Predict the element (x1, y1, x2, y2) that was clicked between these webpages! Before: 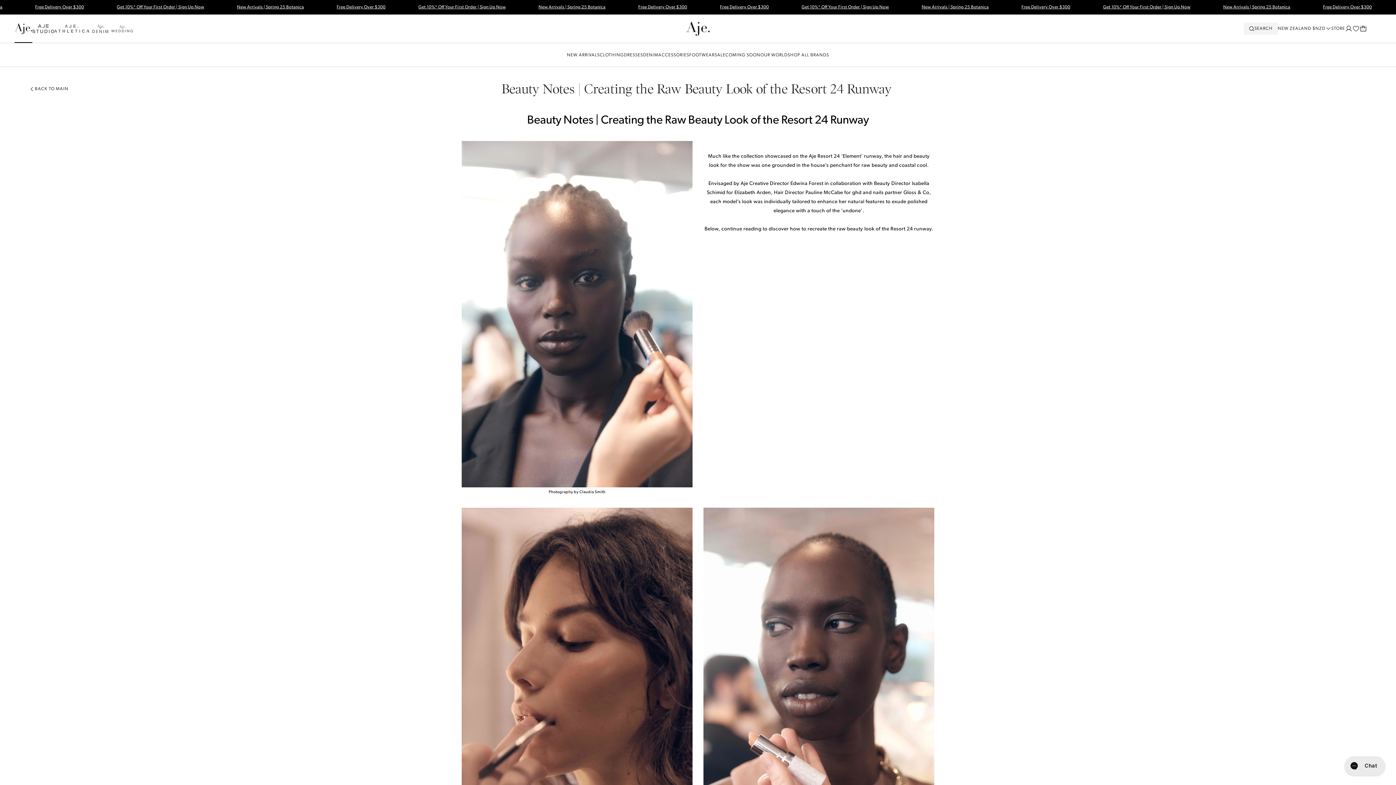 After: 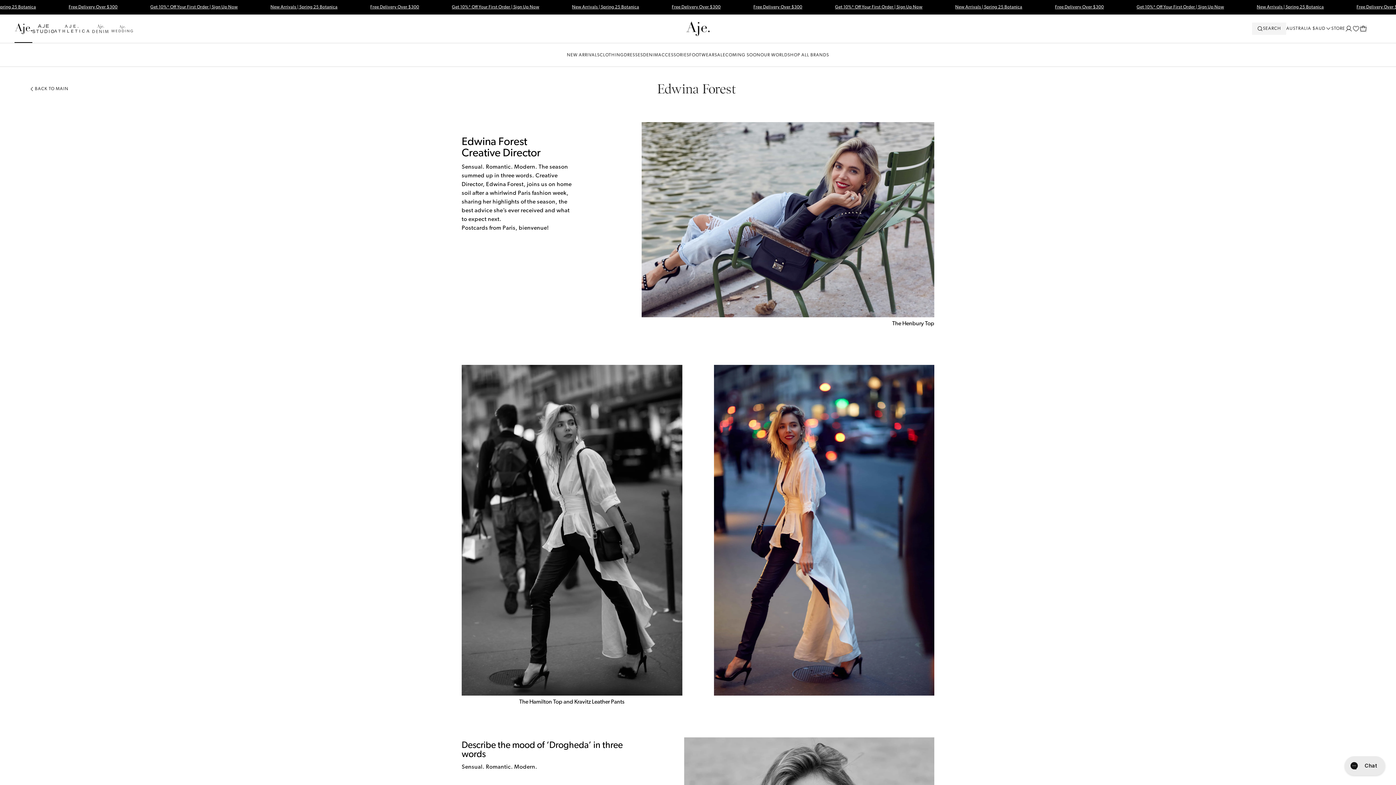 Action: label: Creative Director Edwina Forest bbox: (749, 181, 823, 186)